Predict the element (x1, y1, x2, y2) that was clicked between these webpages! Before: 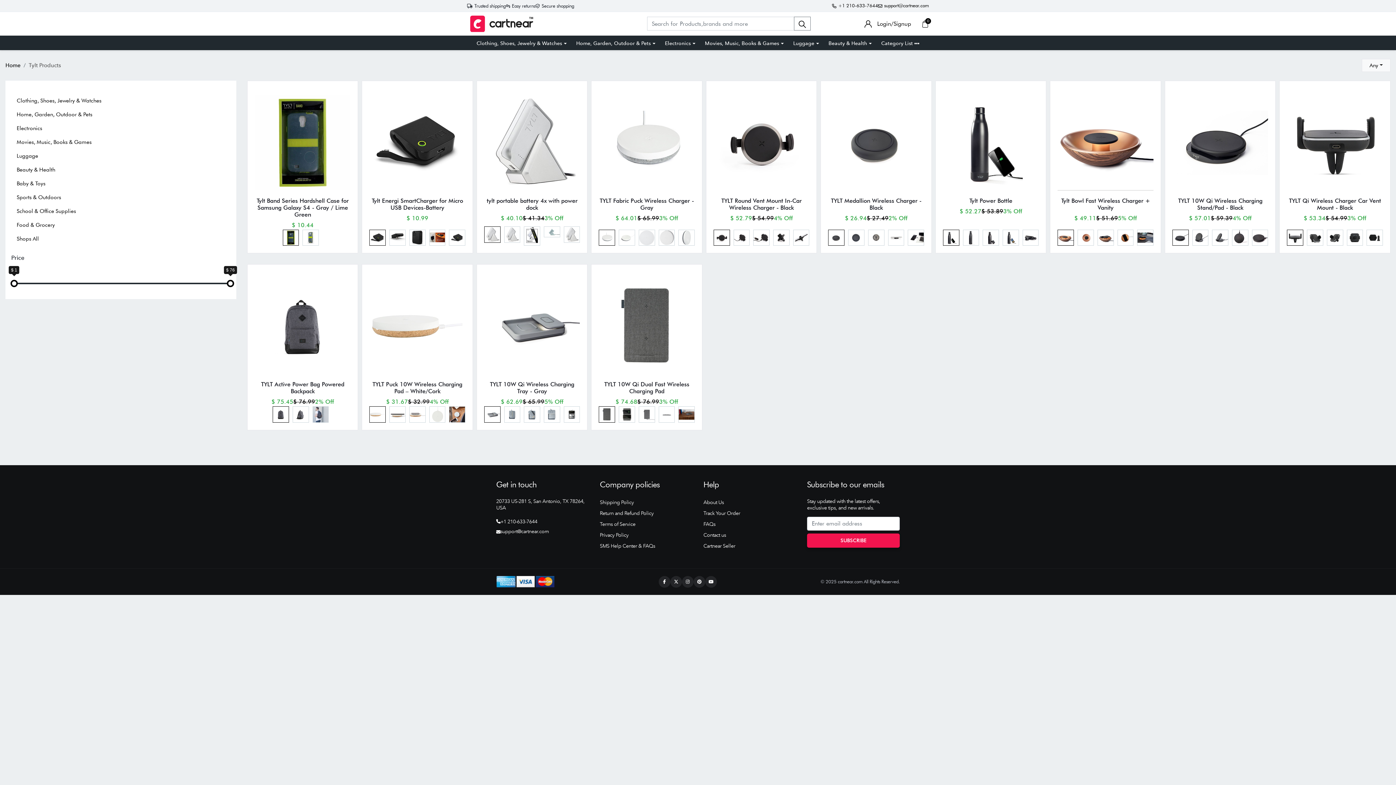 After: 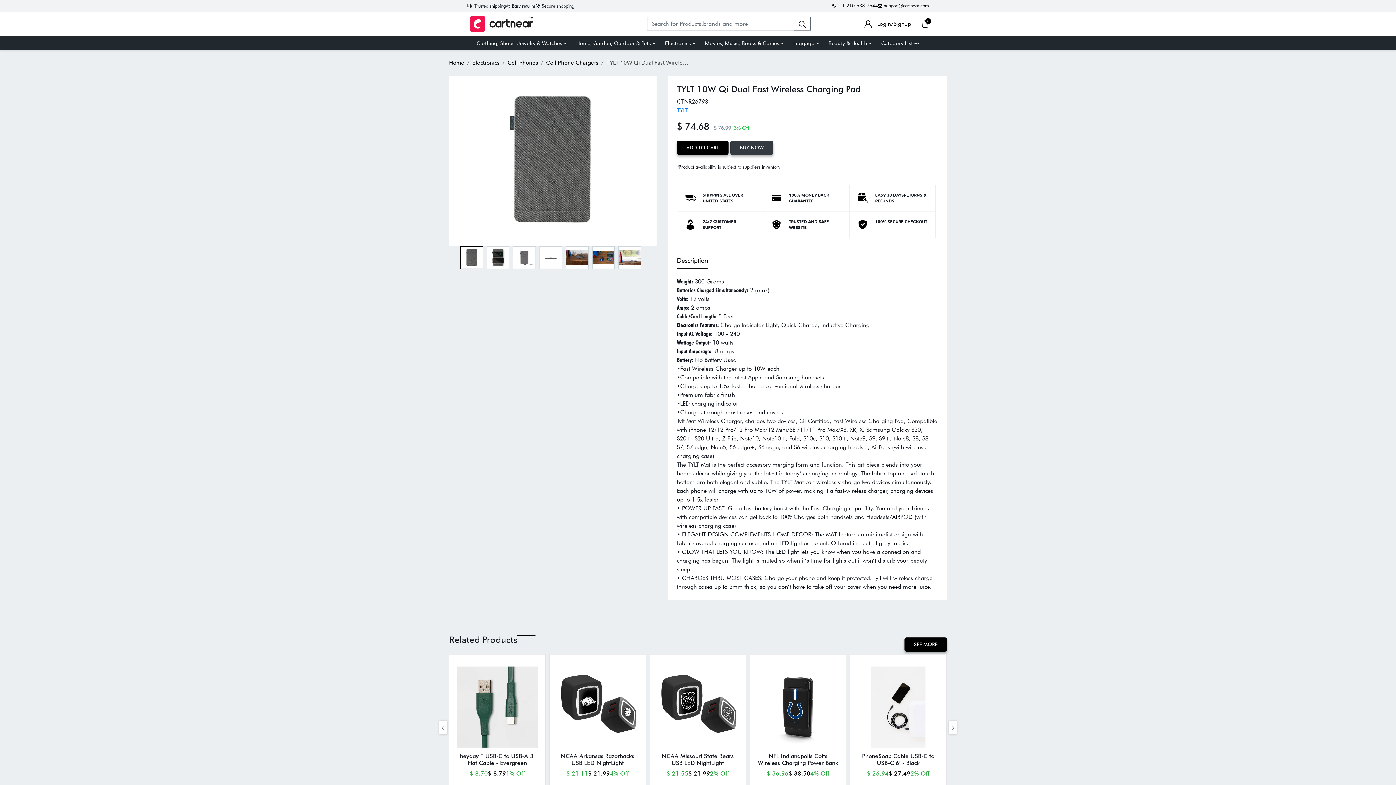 Action: bbox: (599, 381, 694, 406) label: TYLT 10W Qi Dual Fast Wireless Charging Pad

$ 74.68
$ 76.99
3% Off